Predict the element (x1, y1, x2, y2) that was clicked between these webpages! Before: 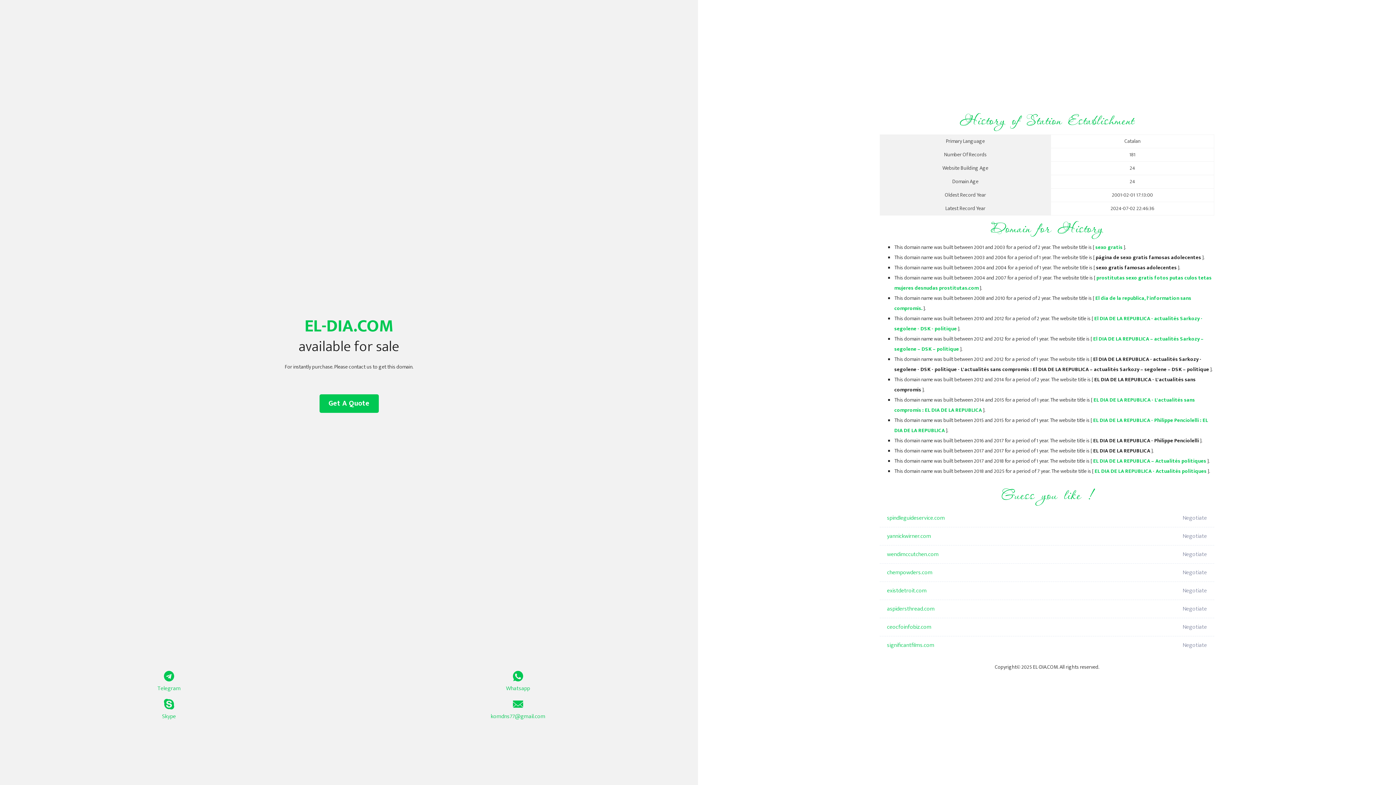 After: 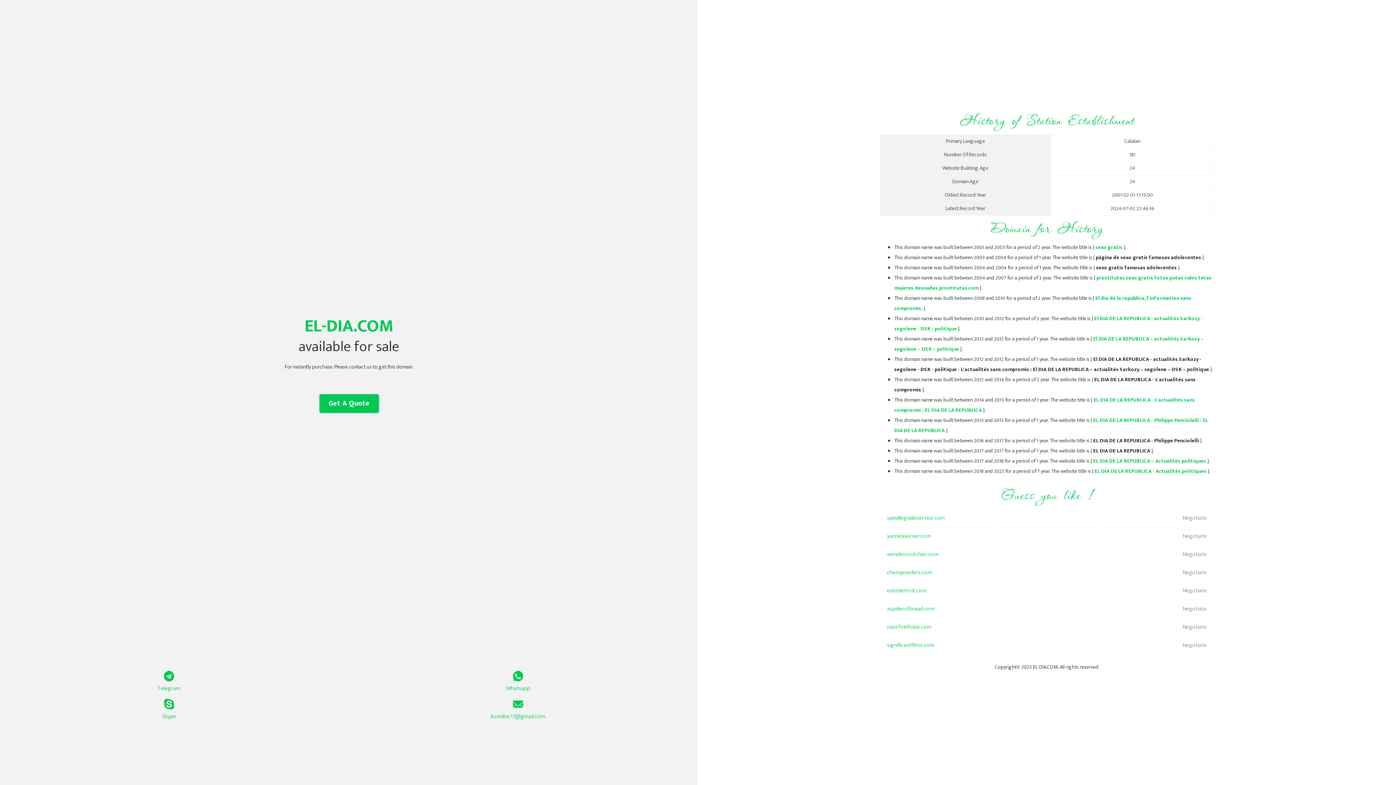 Action: bbox: (319, 394, 378, 413) label: Get A Quote